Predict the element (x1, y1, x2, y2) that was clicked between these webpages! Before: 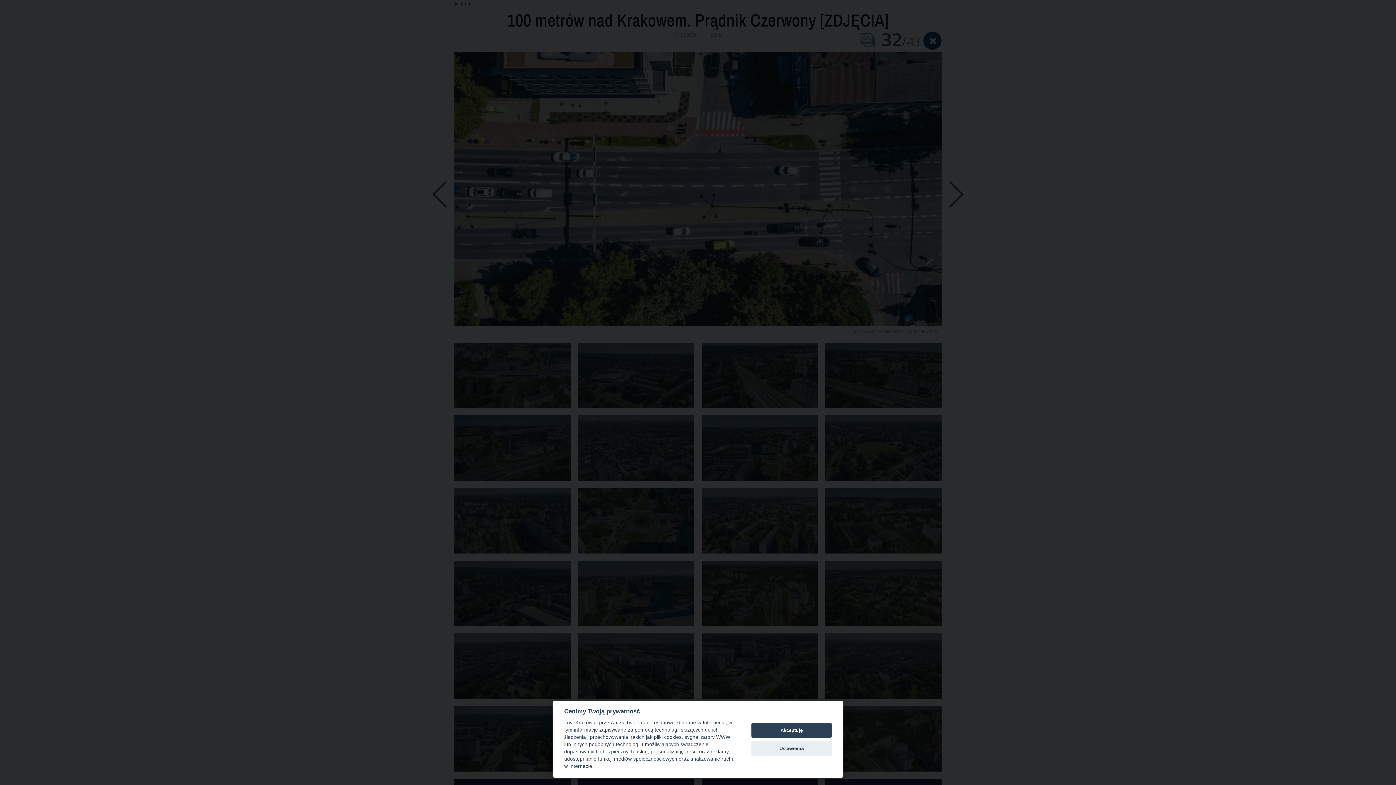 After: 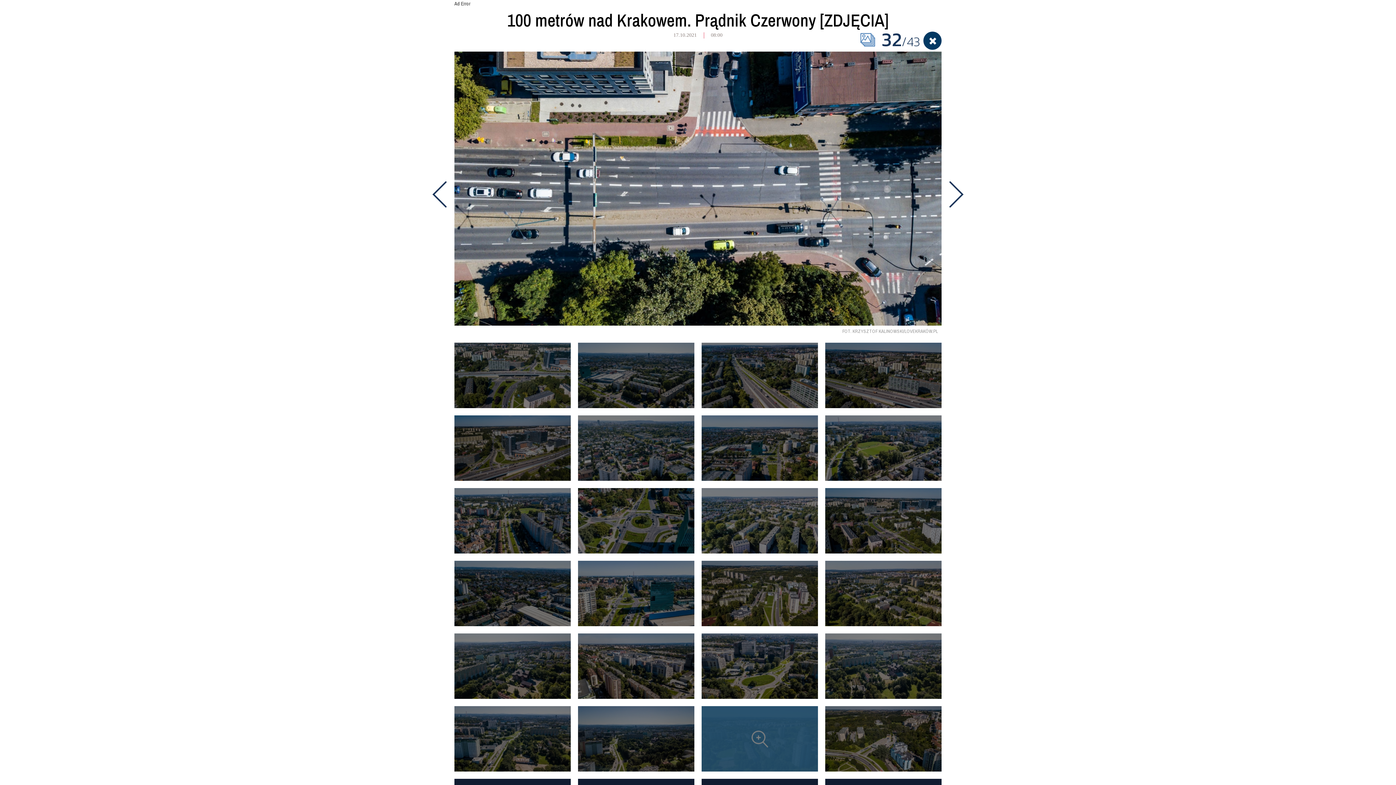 Action: label: Akceptuję bbox: (751, 723, 832, 738)